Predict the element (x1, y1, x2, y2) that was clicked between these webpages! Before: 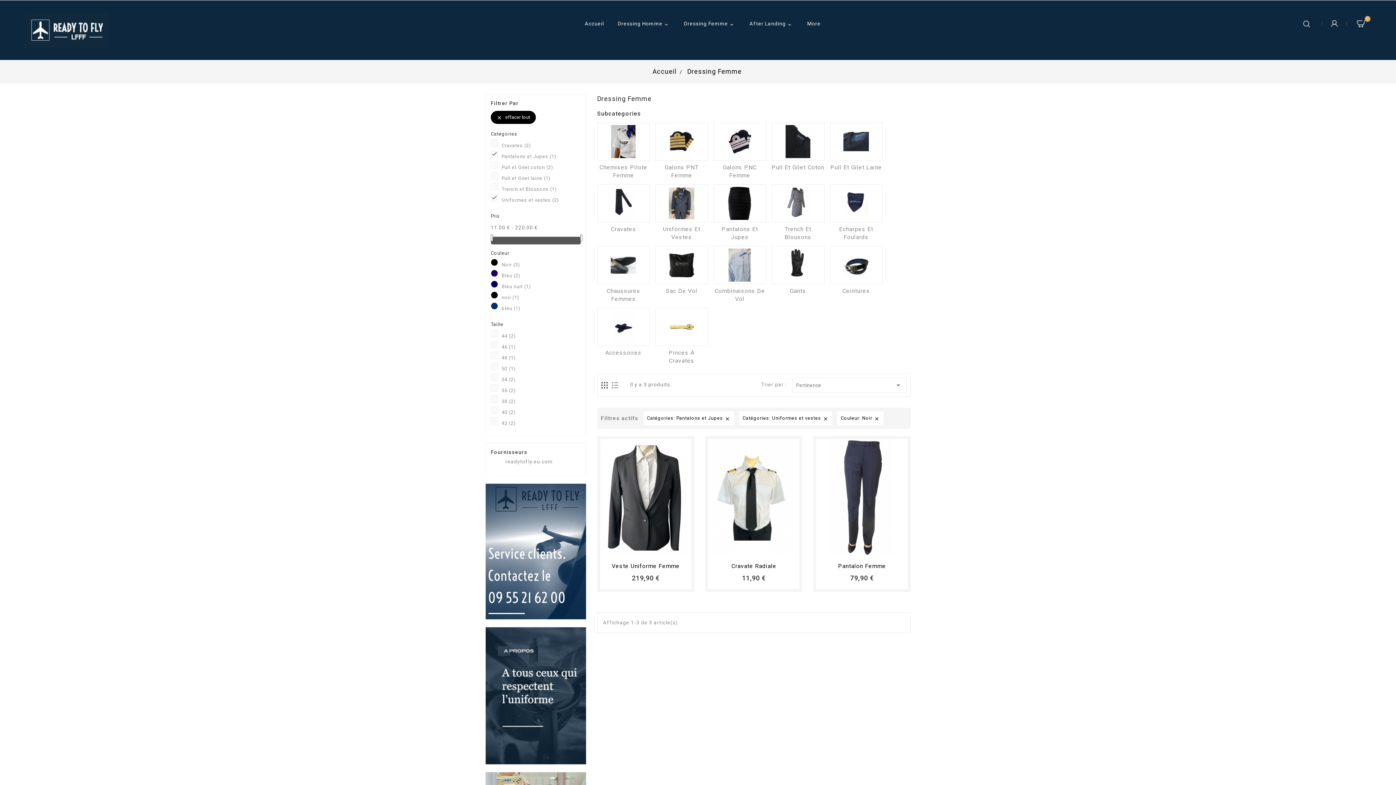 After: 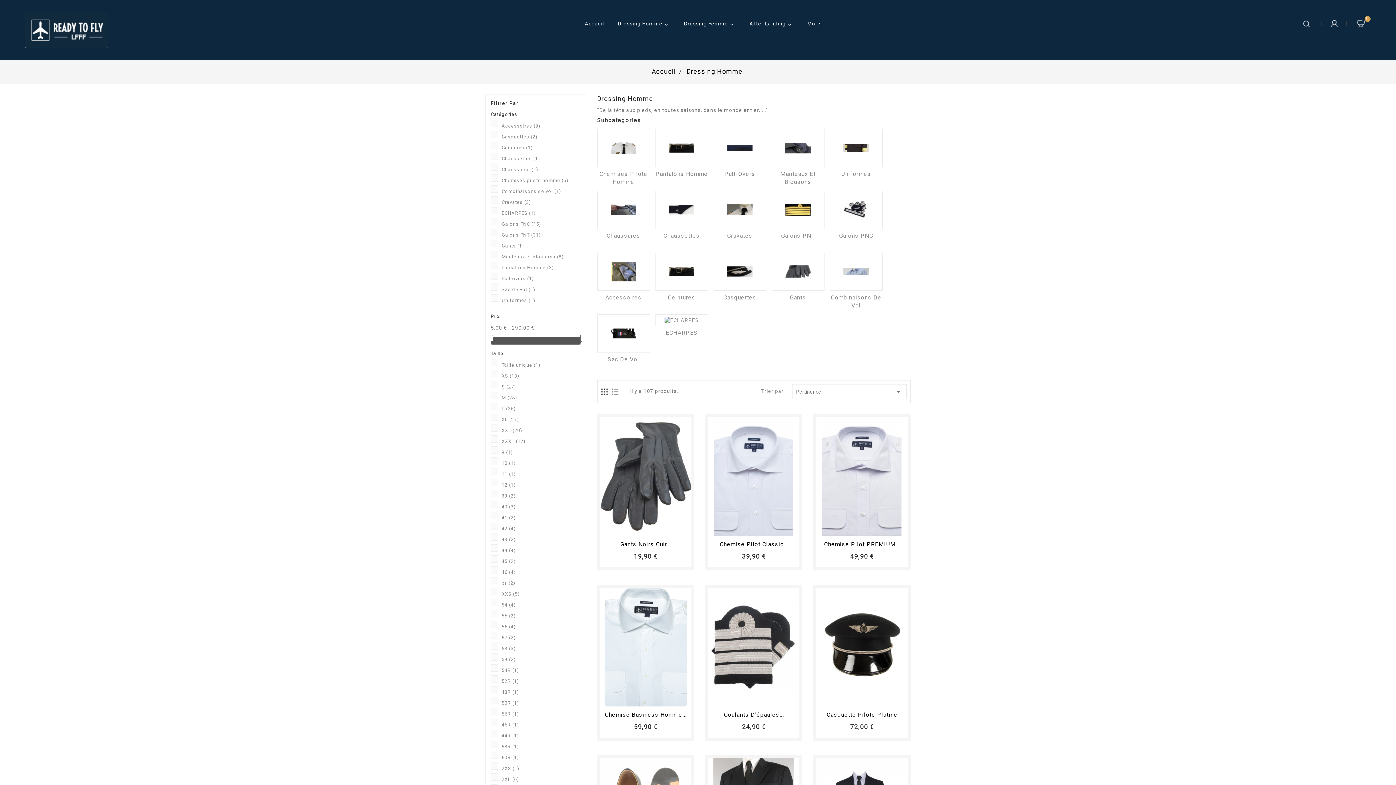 Action: label: 
Dressing Homme bbox: (611, 10, 677, 37)